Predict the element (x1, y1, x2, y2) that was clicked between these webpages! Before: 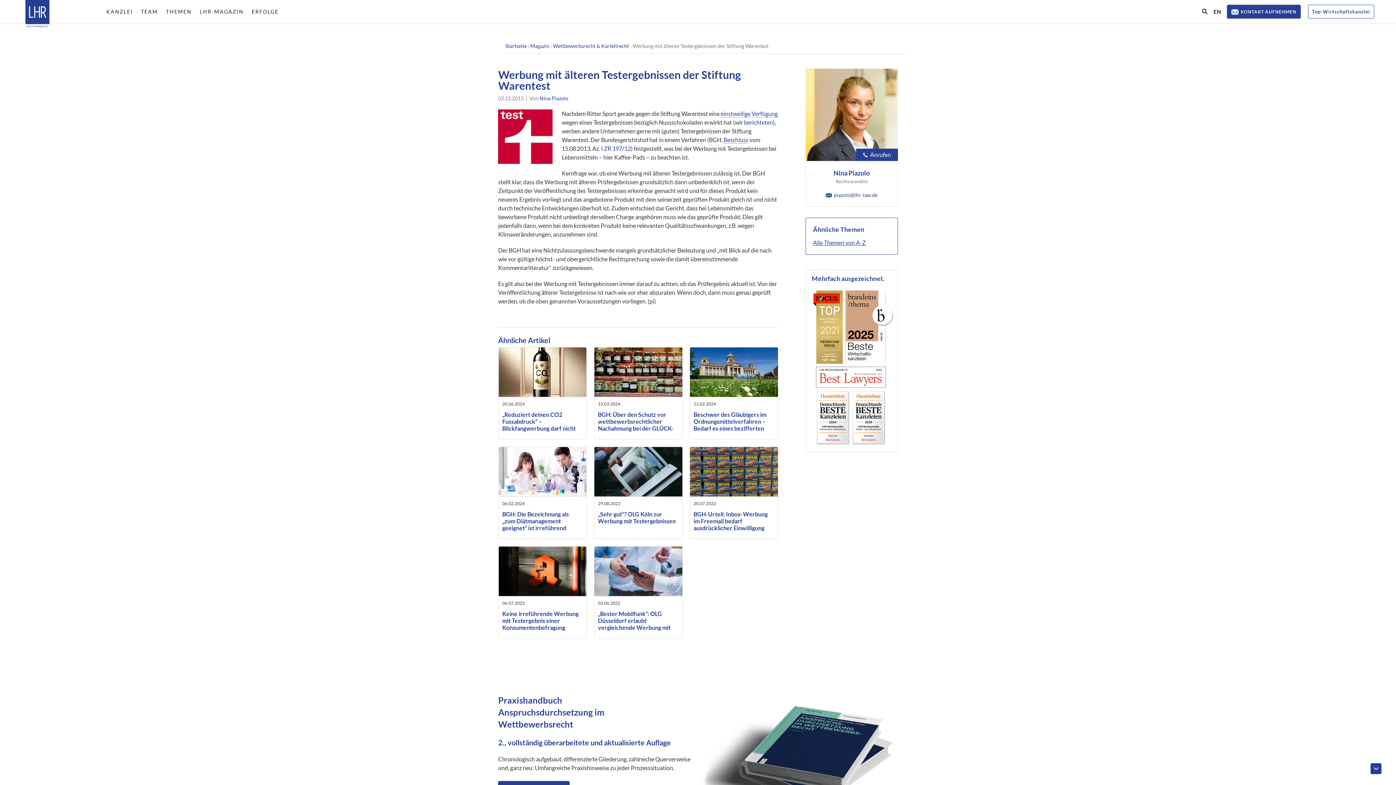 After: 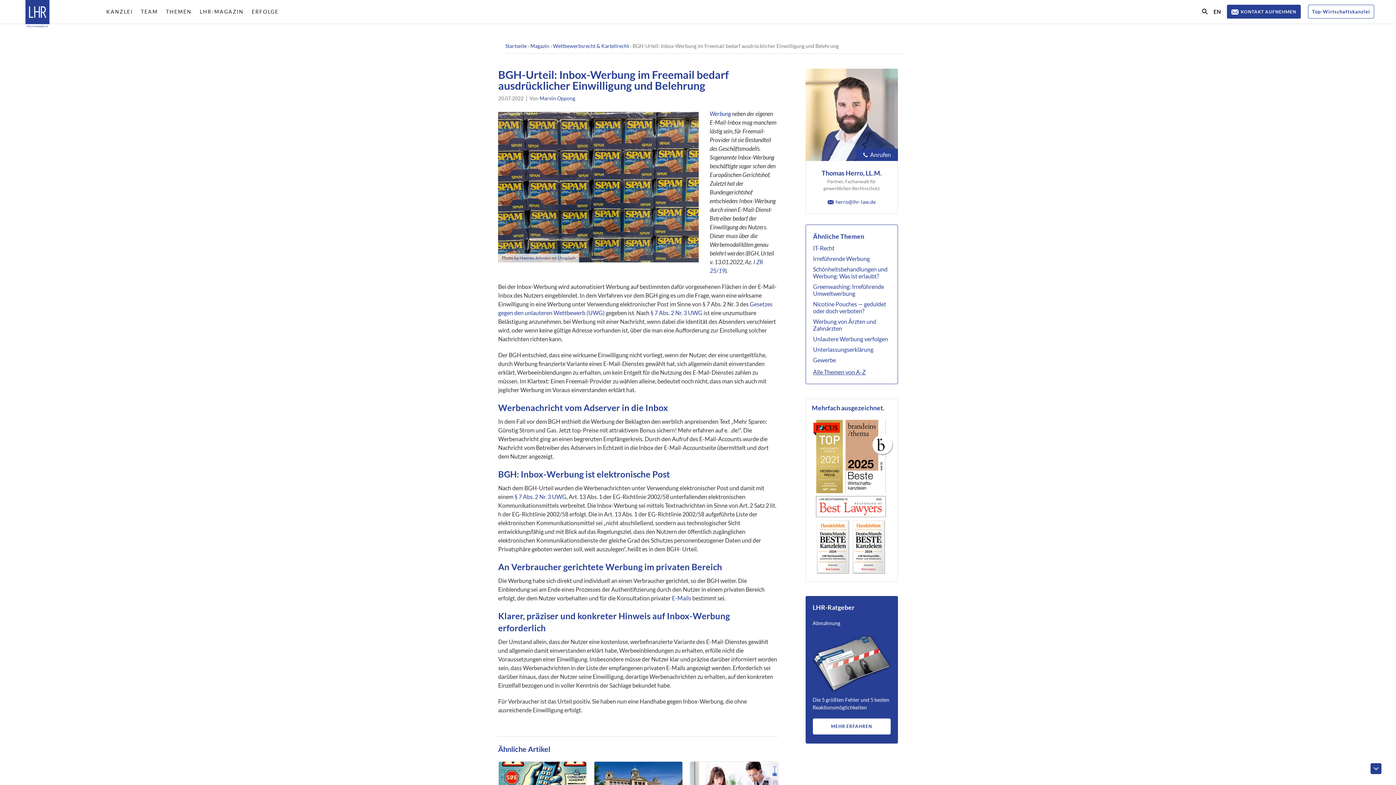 Action: label: BGH-Urteil: Inbox-Werbung im Freemail bedarf ausdrücklicher Einwilligung und Belehrung bbox: (693, 510, 767, 538)